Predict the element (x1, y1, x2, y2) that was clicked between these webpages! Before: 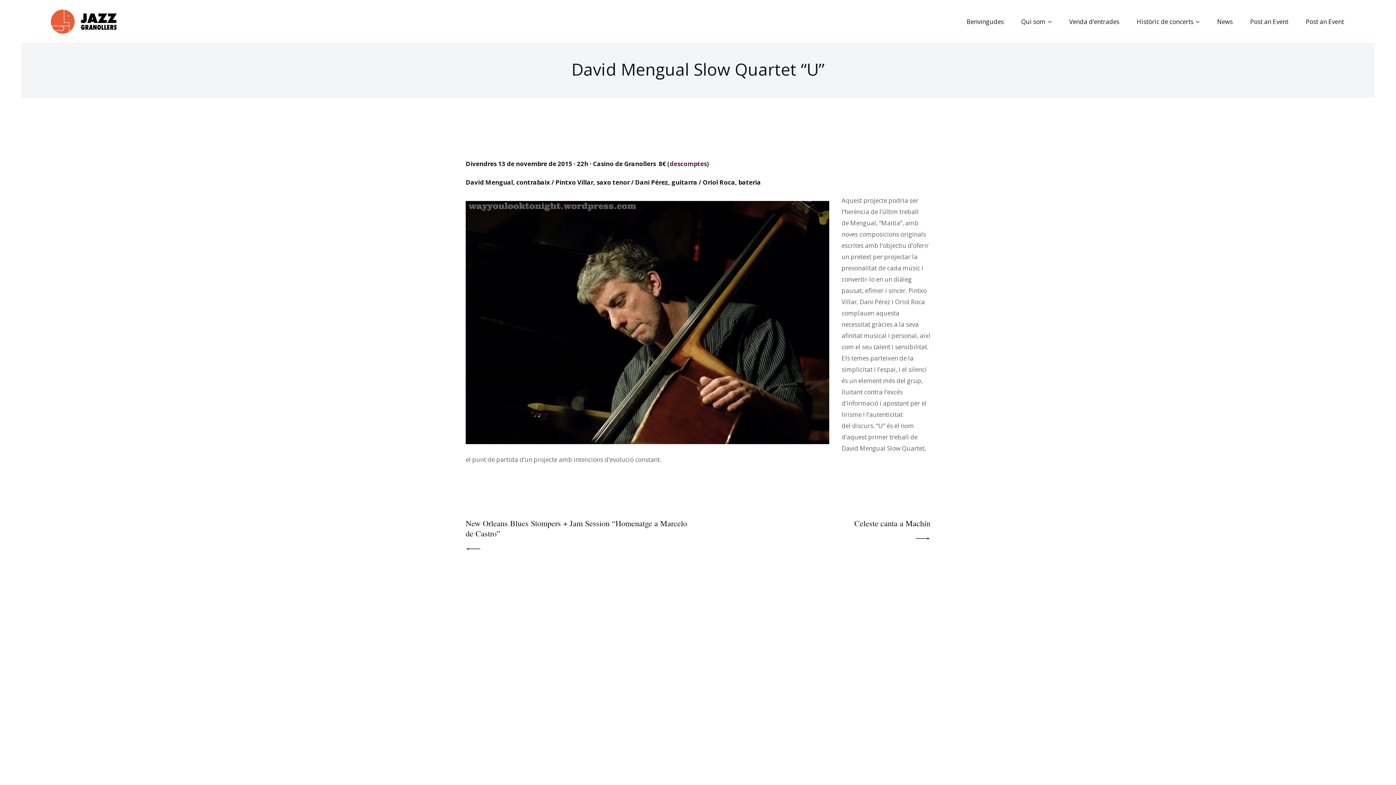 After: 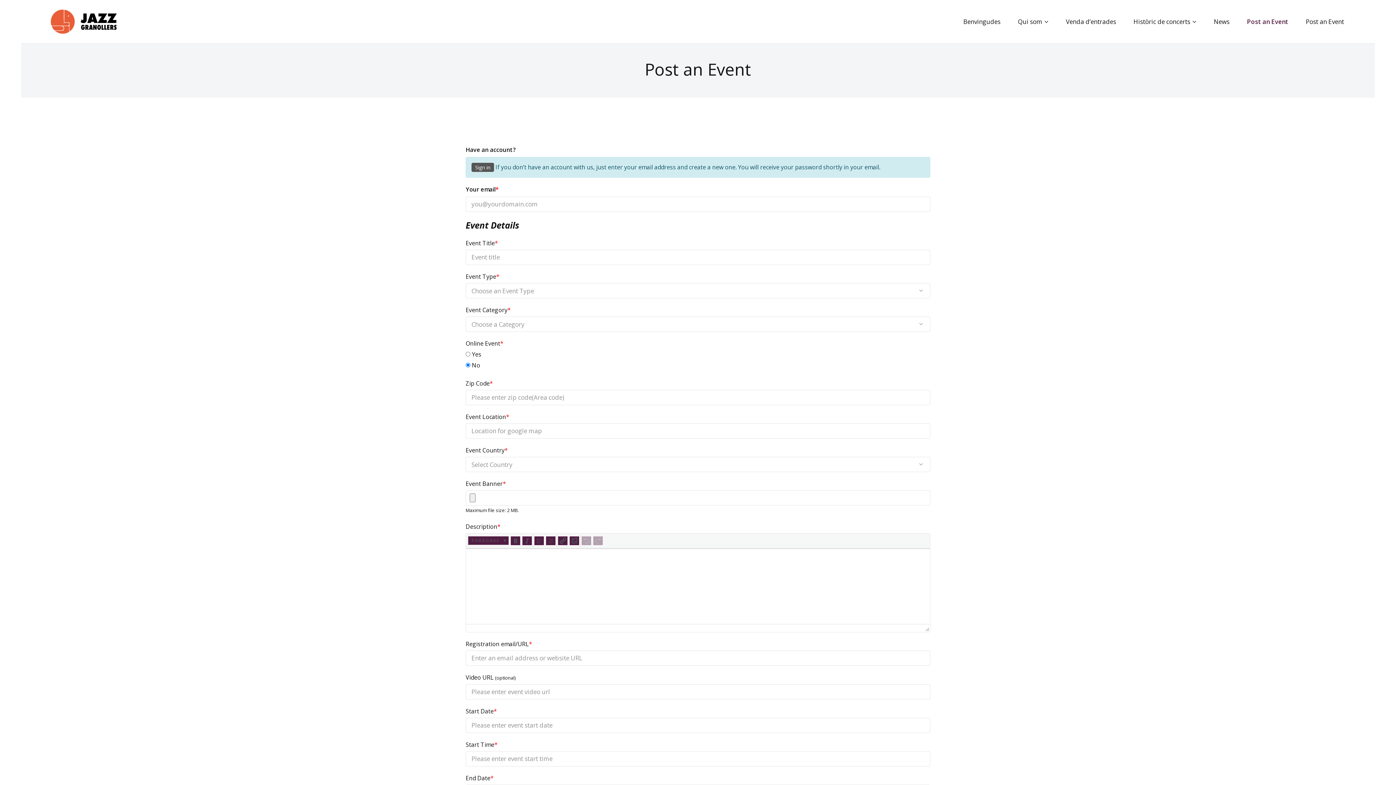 Action: bbox: (1244, 10, 1294, 32) label: Post an Event